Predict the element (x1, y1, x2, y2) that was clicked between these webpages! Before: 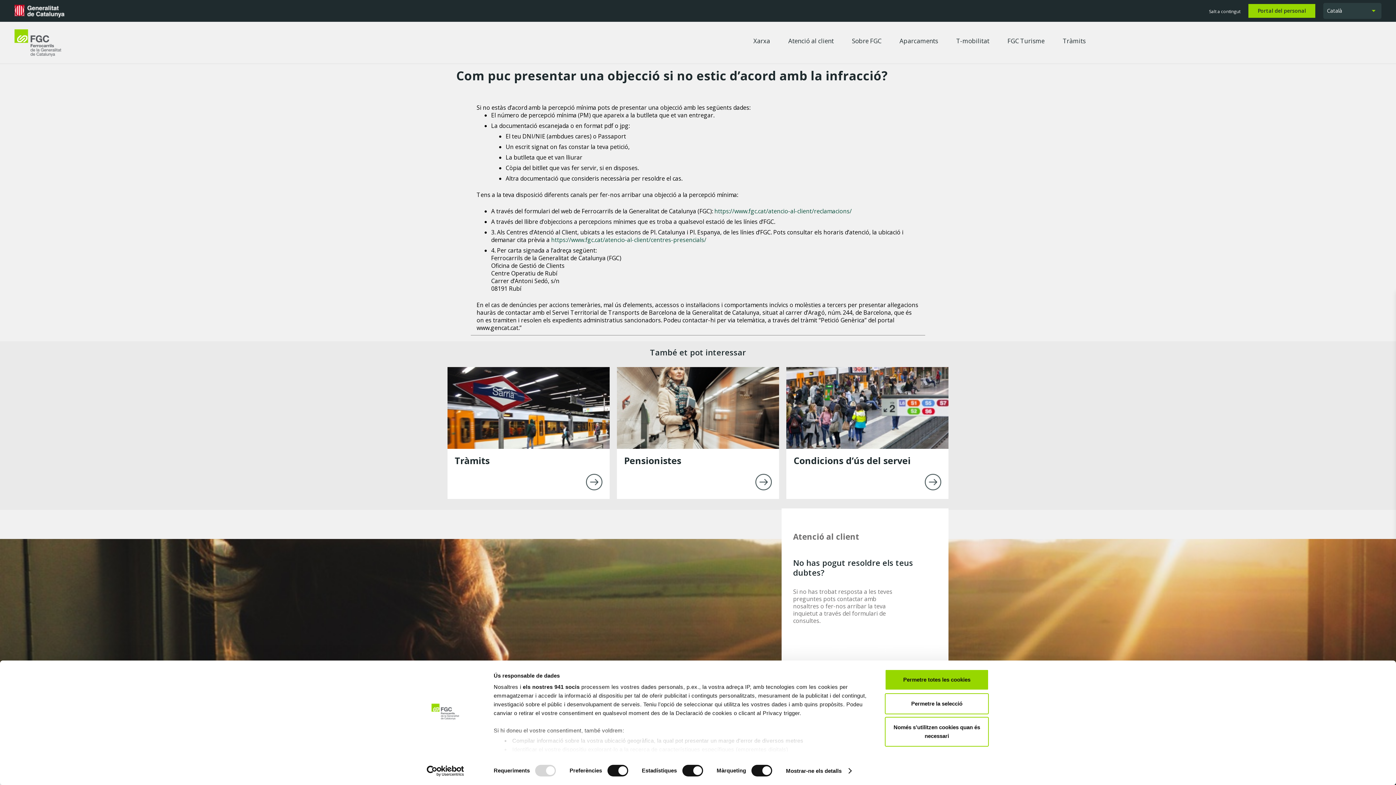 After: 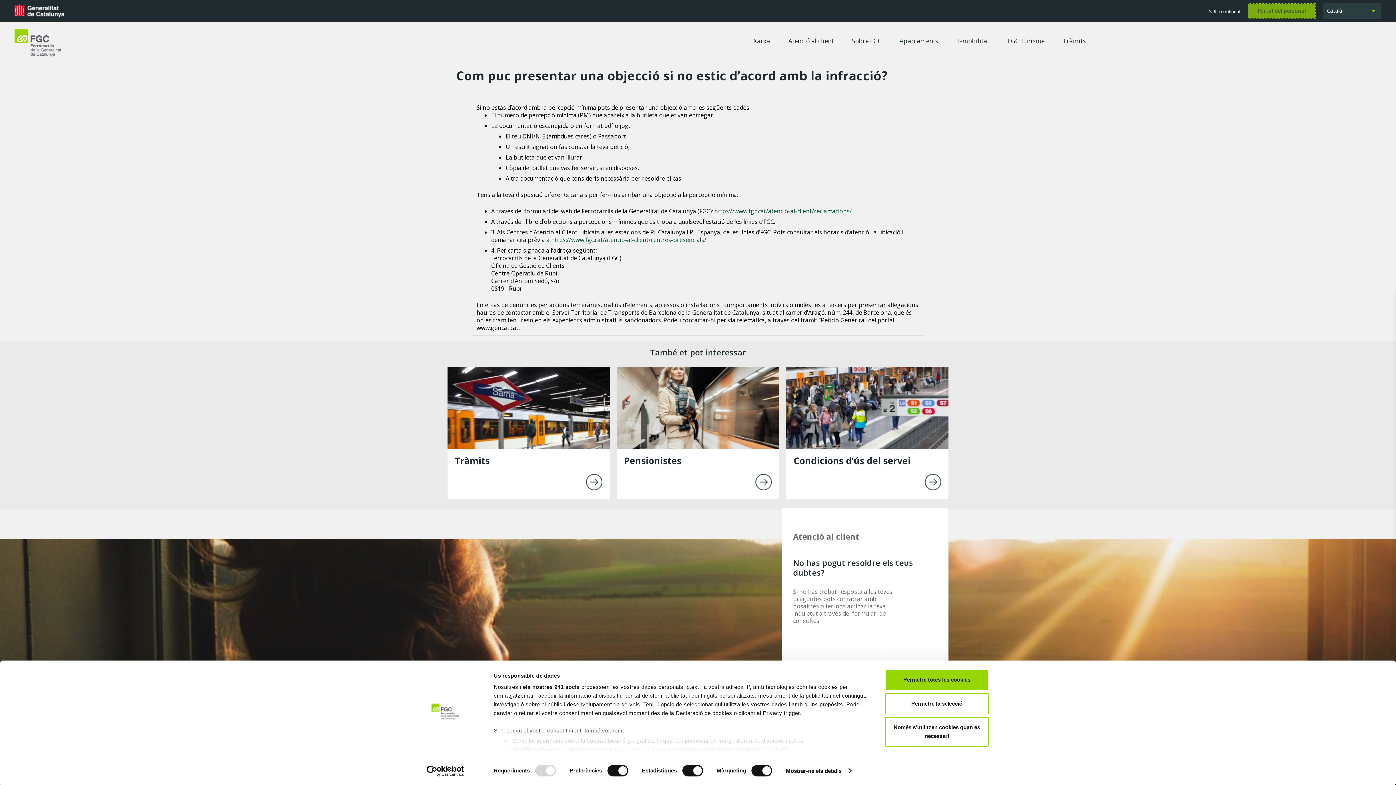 Action: bbox: (1248, 3, 1315, 17) label: Portal del personal